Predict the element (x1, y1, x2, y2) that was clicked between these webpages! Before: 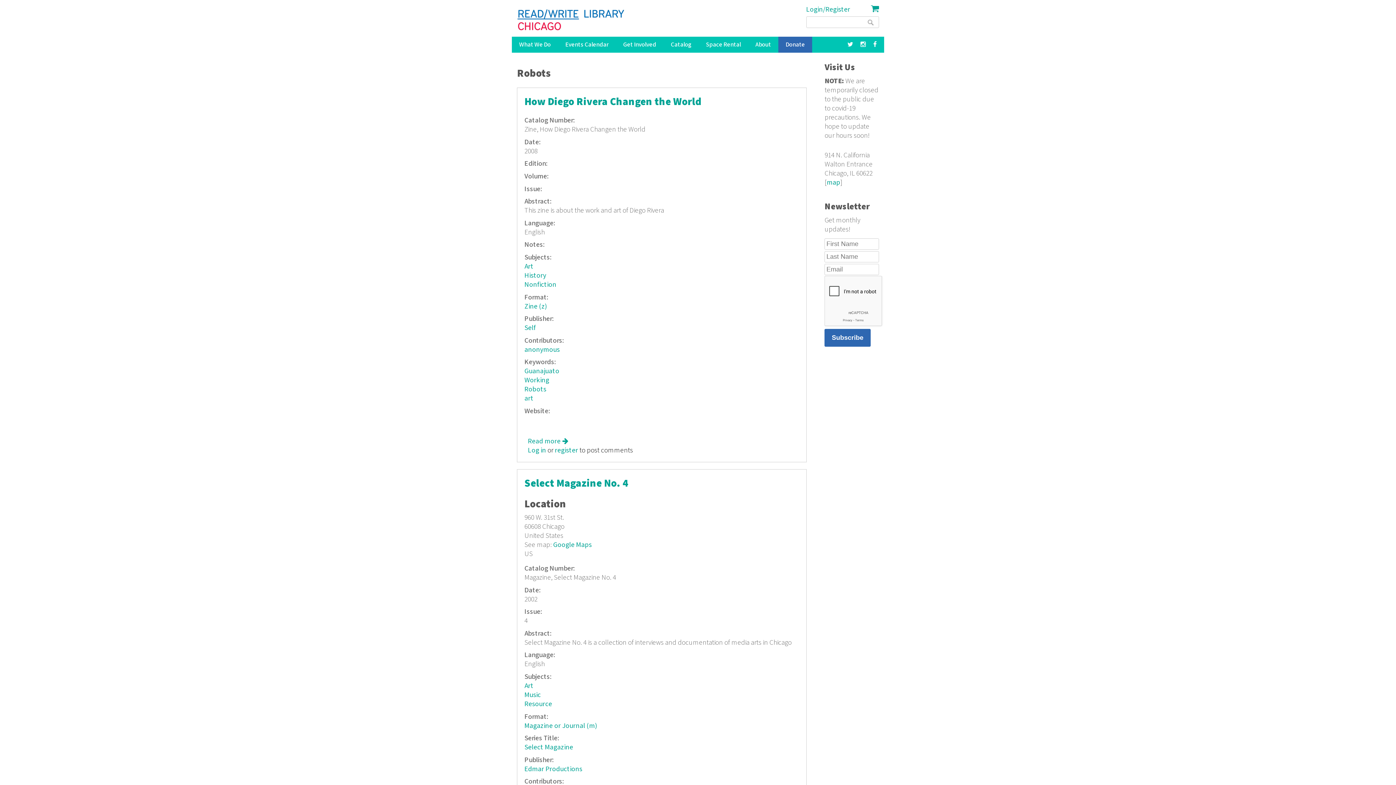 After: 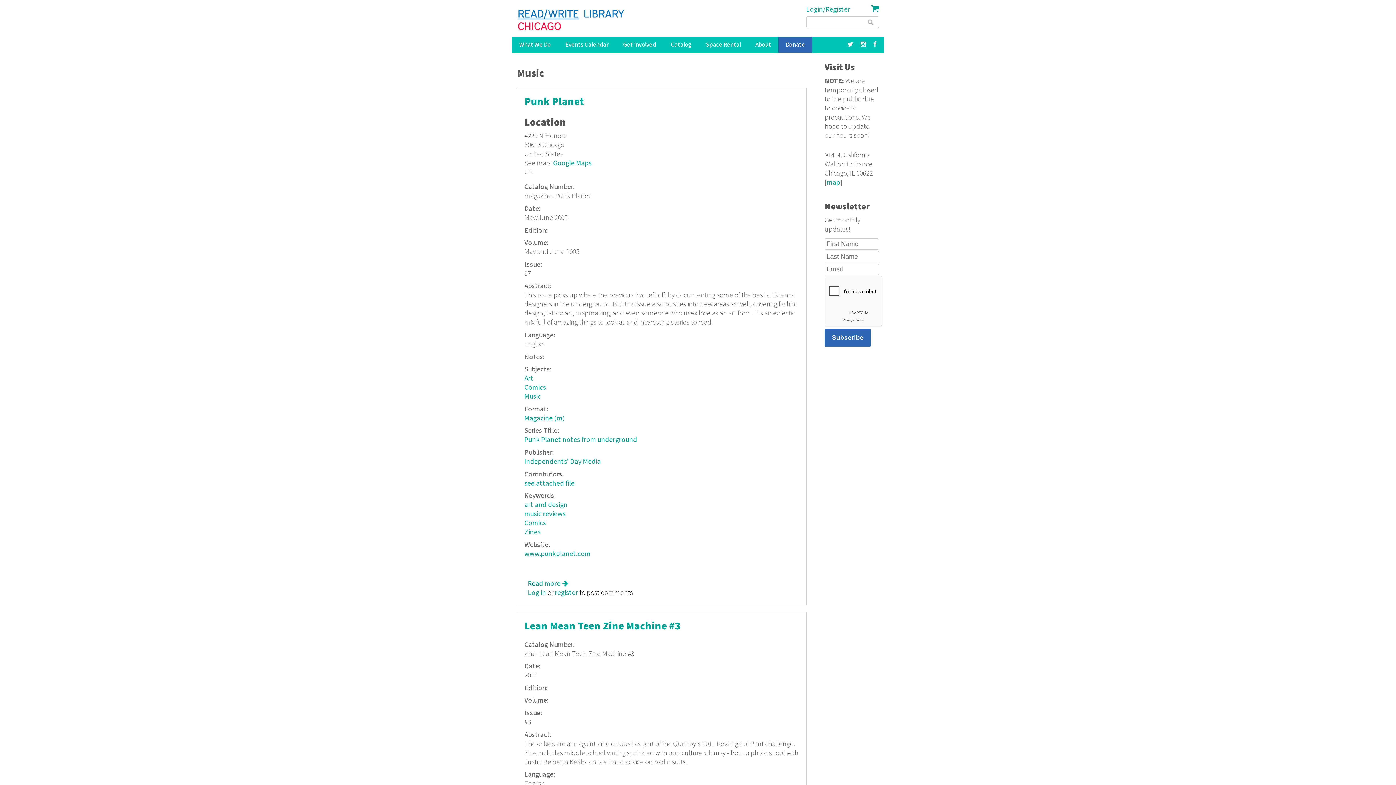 Action: bbox: (524, 690, 540, 700) label: Music